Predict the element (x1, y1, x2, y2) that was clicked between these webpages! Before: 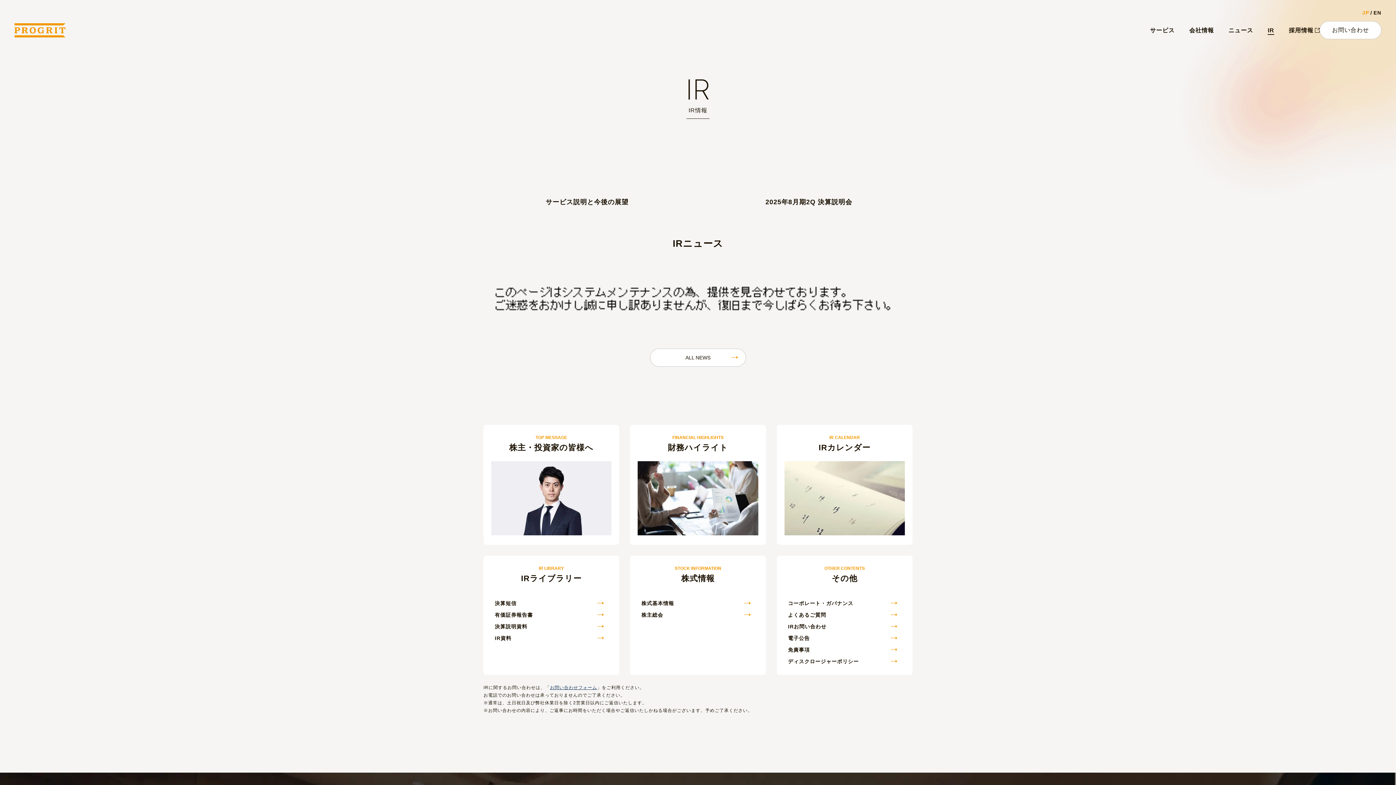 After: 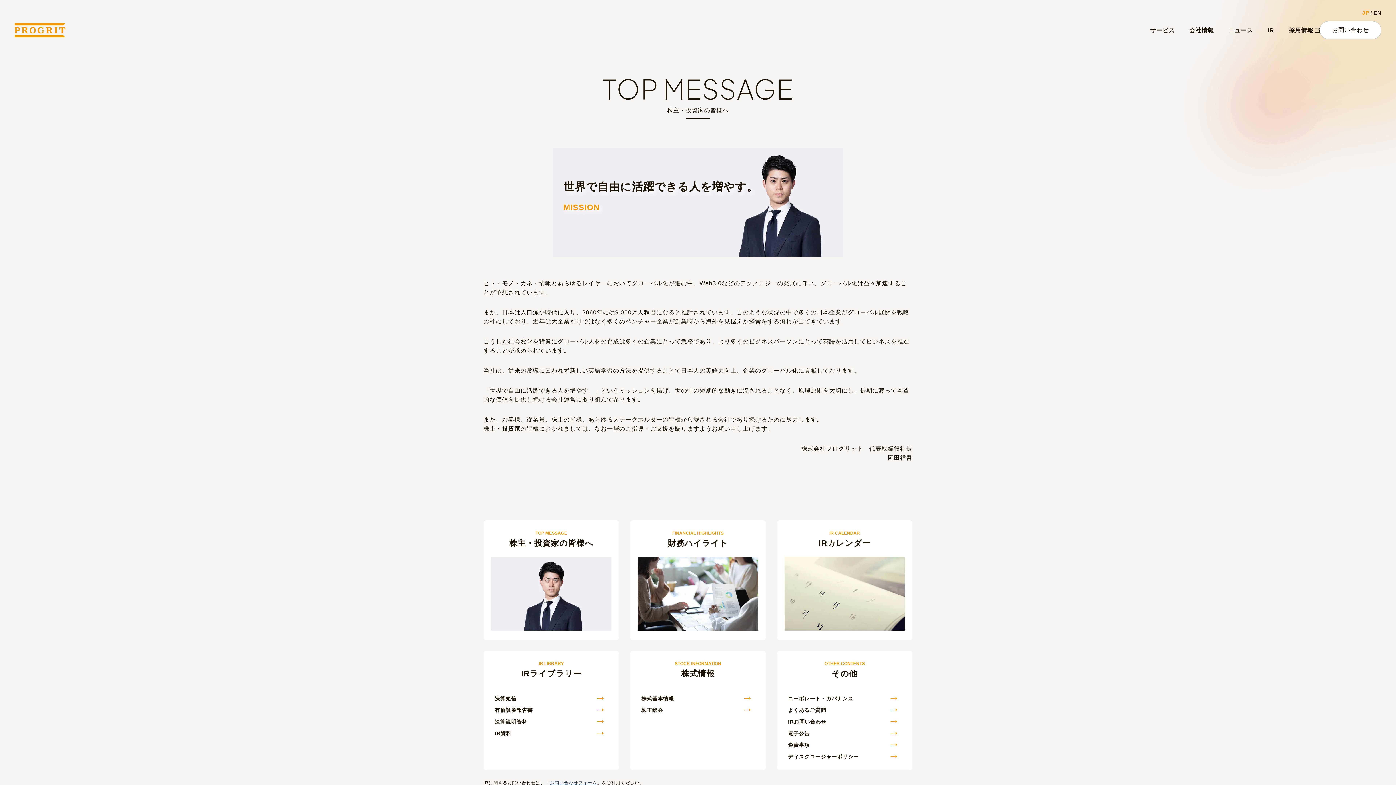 Action: bbox: (483, 425, 619, 544) label: TOP MESSAGE

株主・投資家の皆様へ